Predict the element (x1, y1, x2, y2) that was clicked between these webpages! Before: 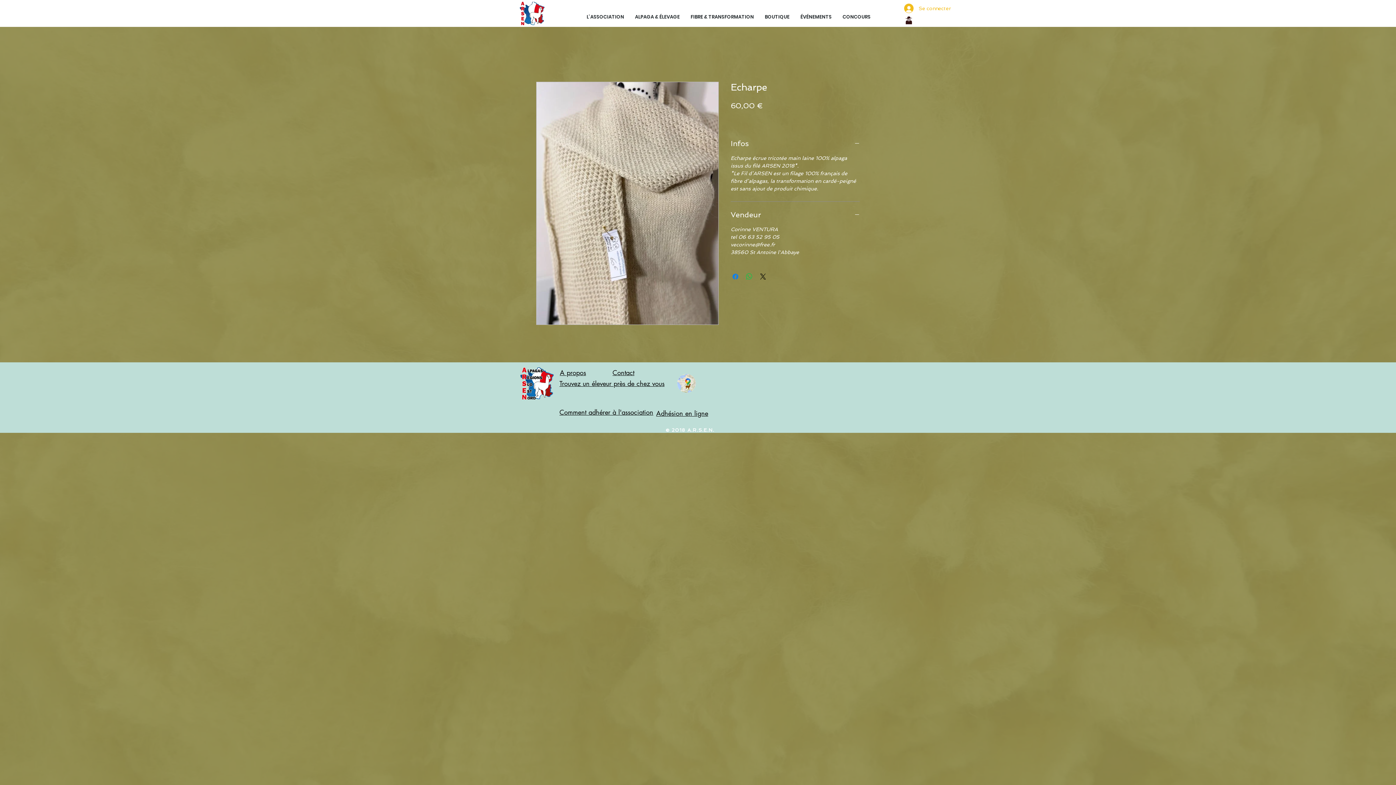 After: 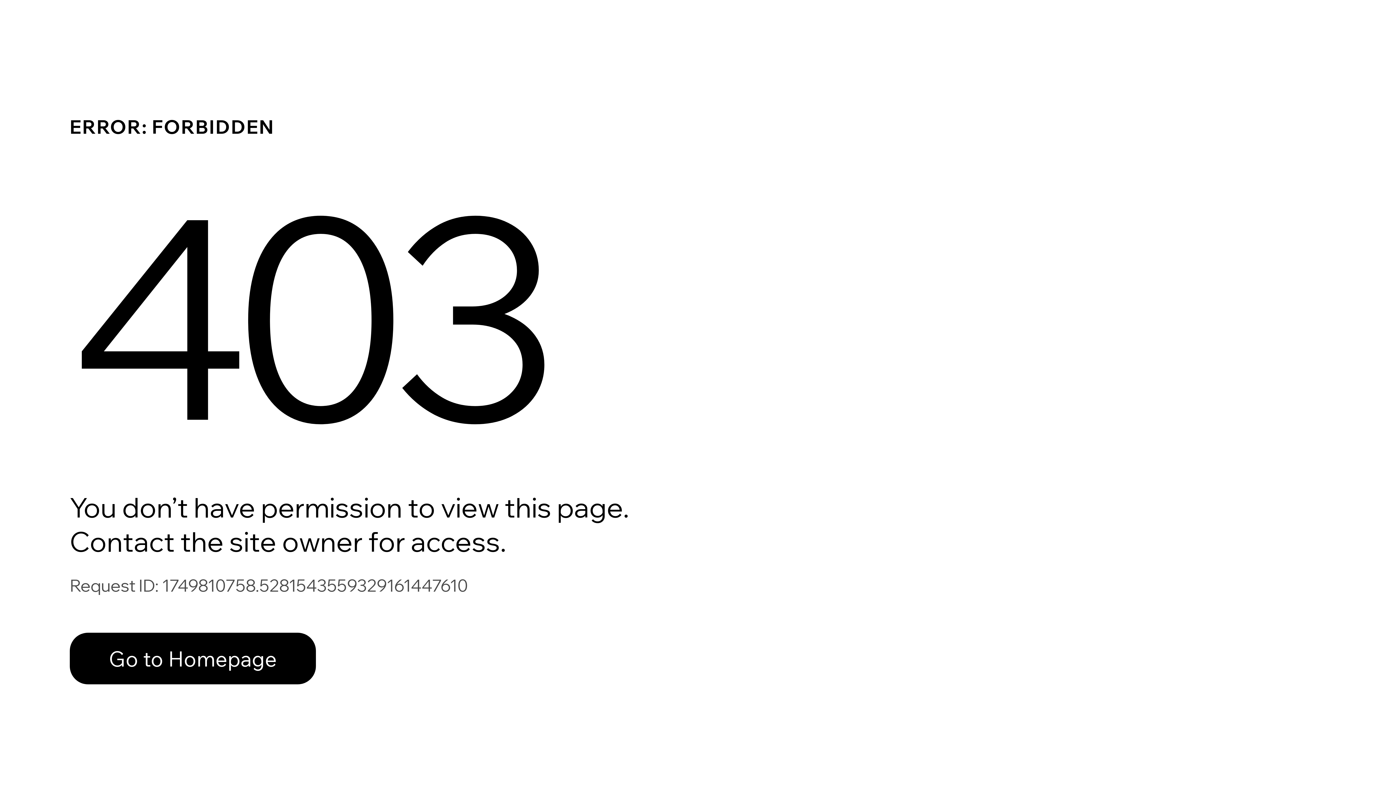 Action: label: Connection à l'espace membres bbox: (904, 15, 913, 25)